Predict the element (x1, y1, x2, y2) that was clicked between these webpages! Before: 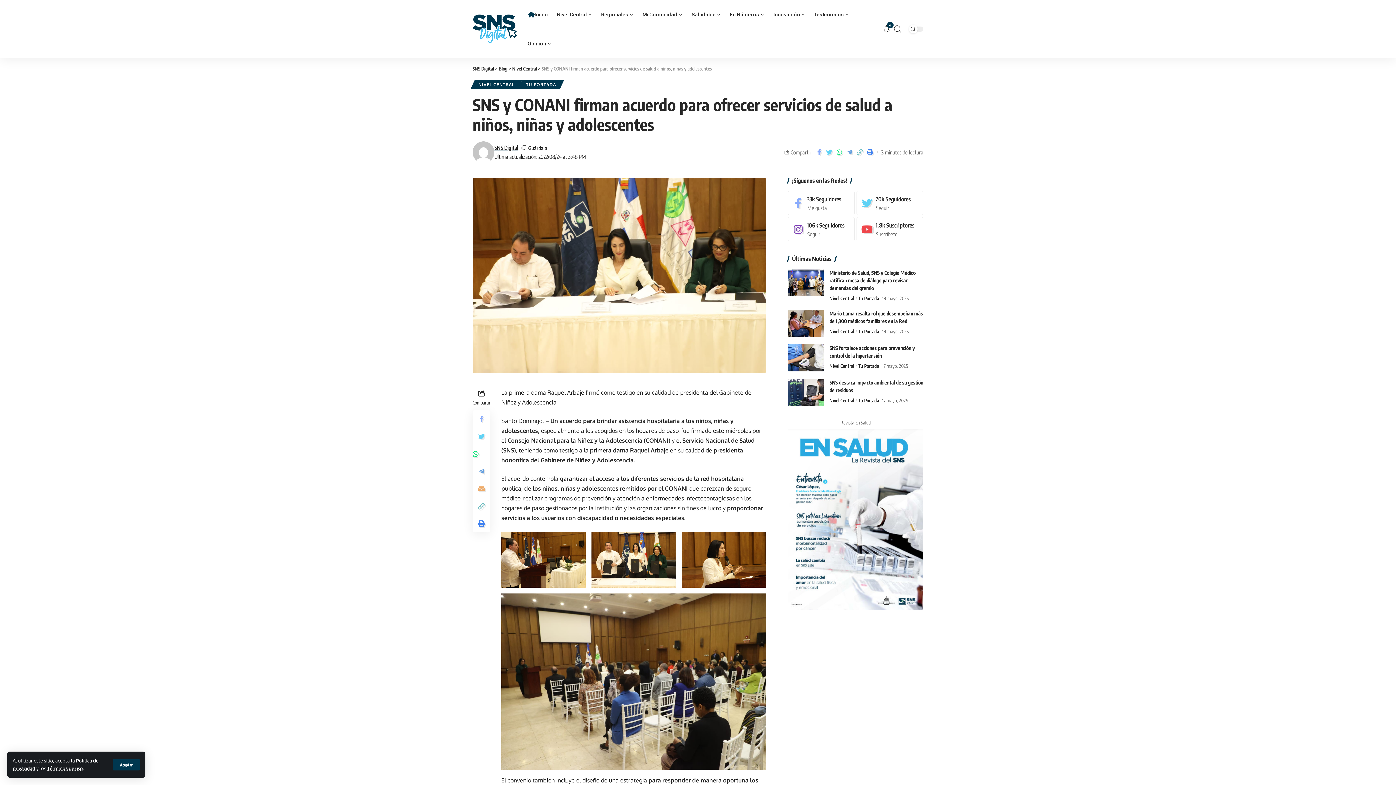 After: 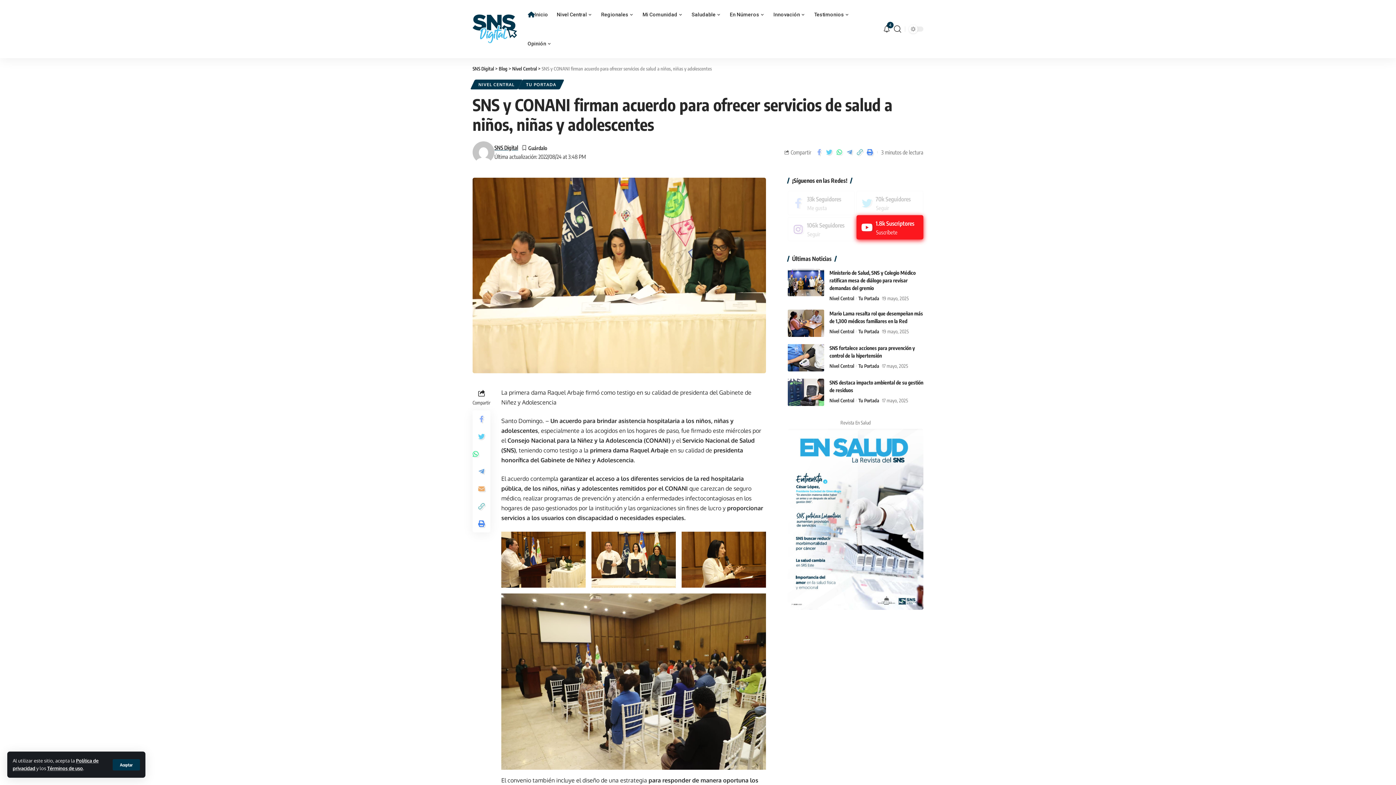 Action: label: Youtube bbox: (856, 217, 923, 241)